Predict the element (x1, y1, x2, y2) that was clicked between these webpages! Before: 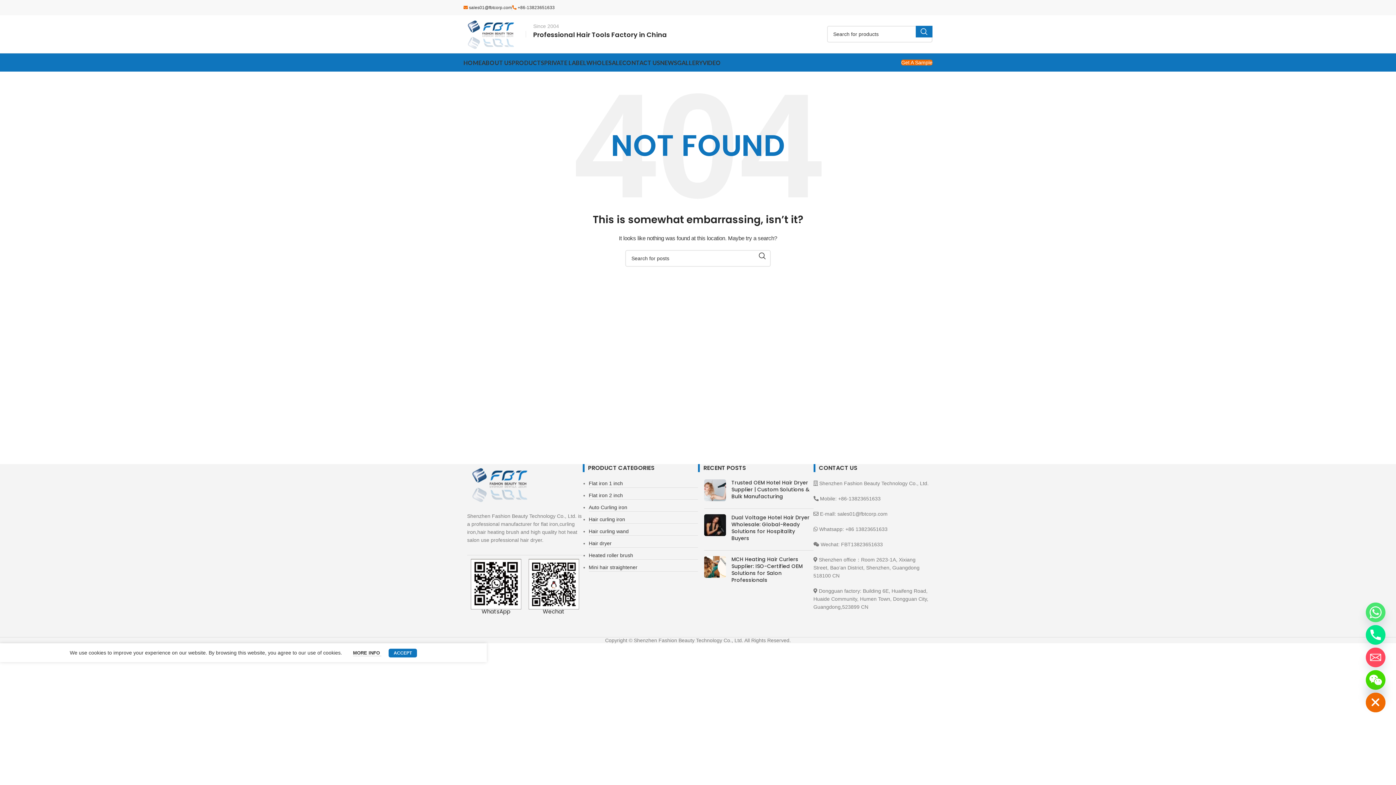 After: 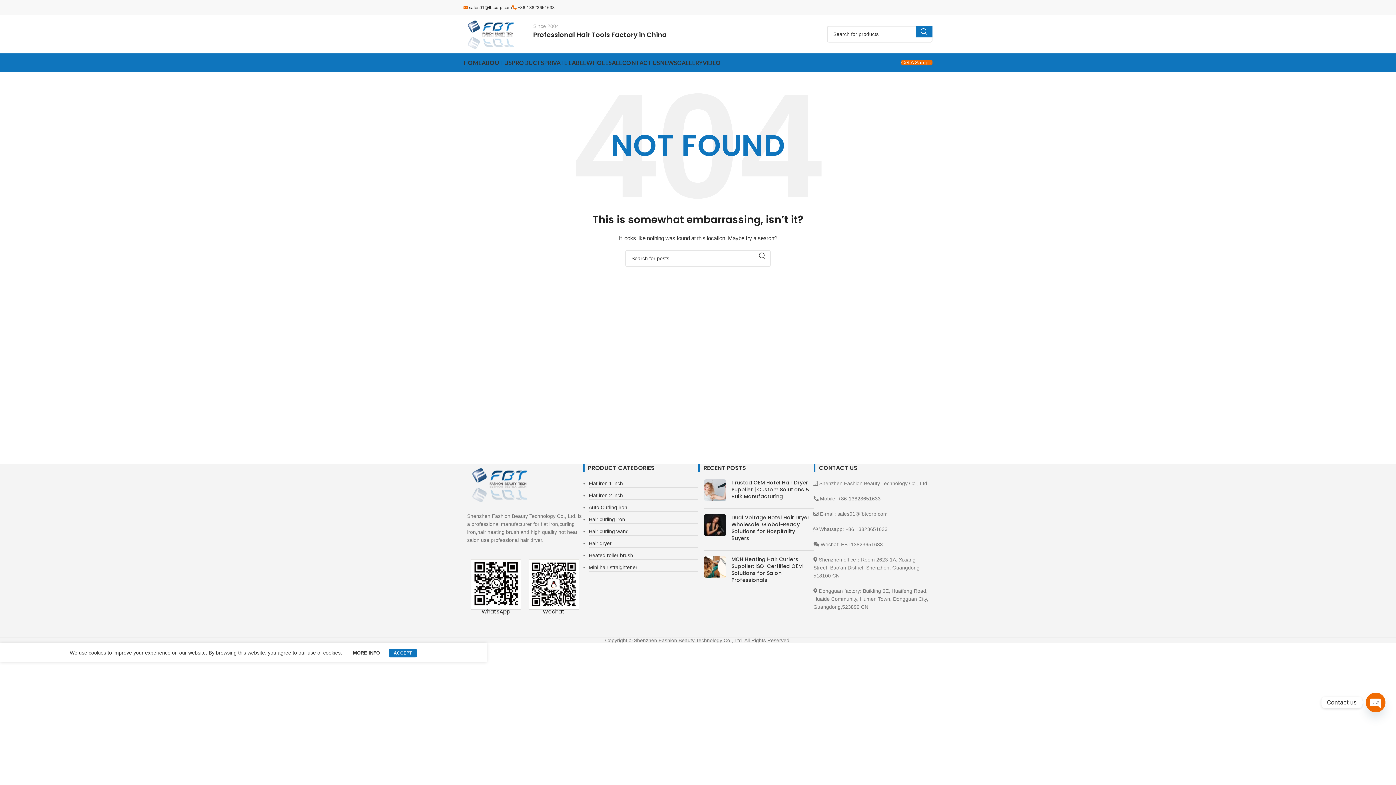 Action: label: sales01@fbtcorp.com bbox: (469, 5, 512, 10)